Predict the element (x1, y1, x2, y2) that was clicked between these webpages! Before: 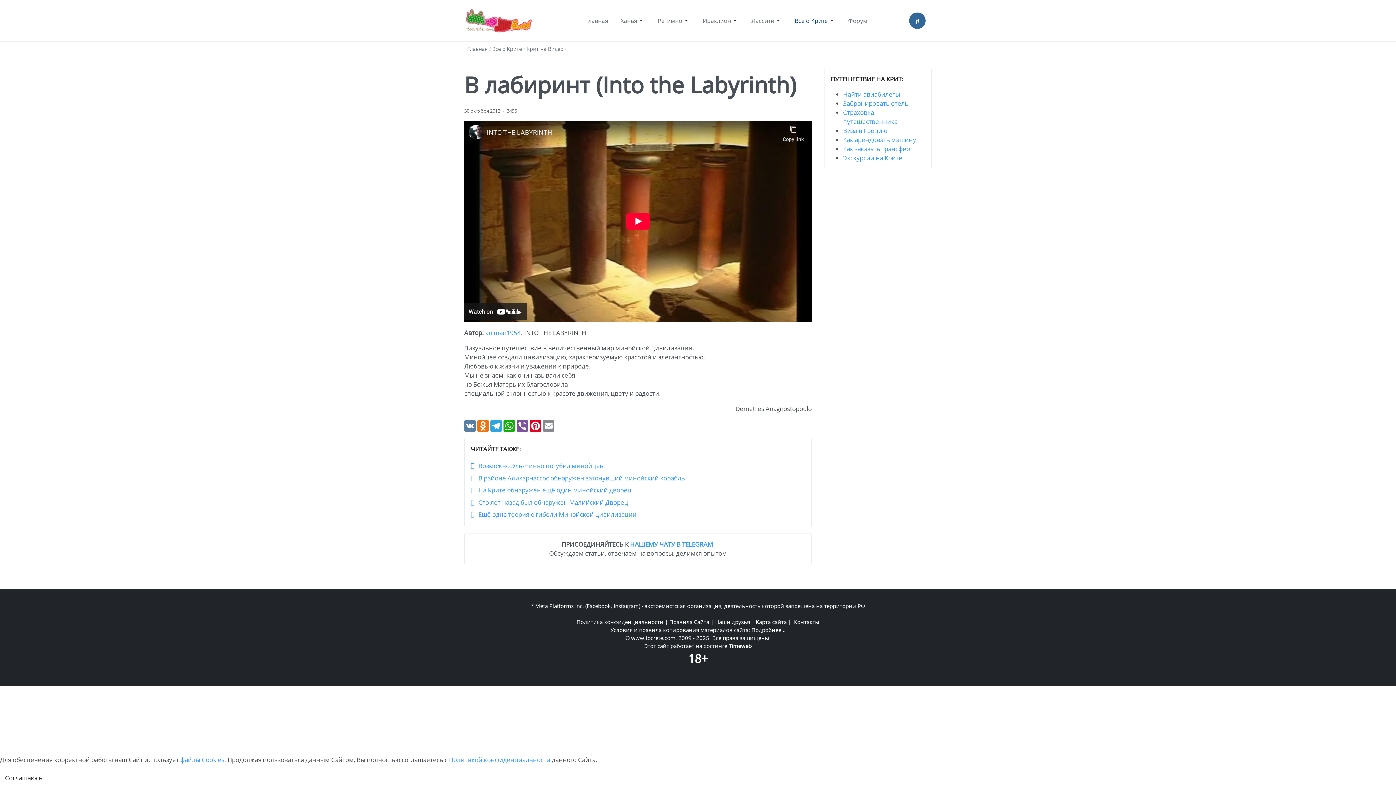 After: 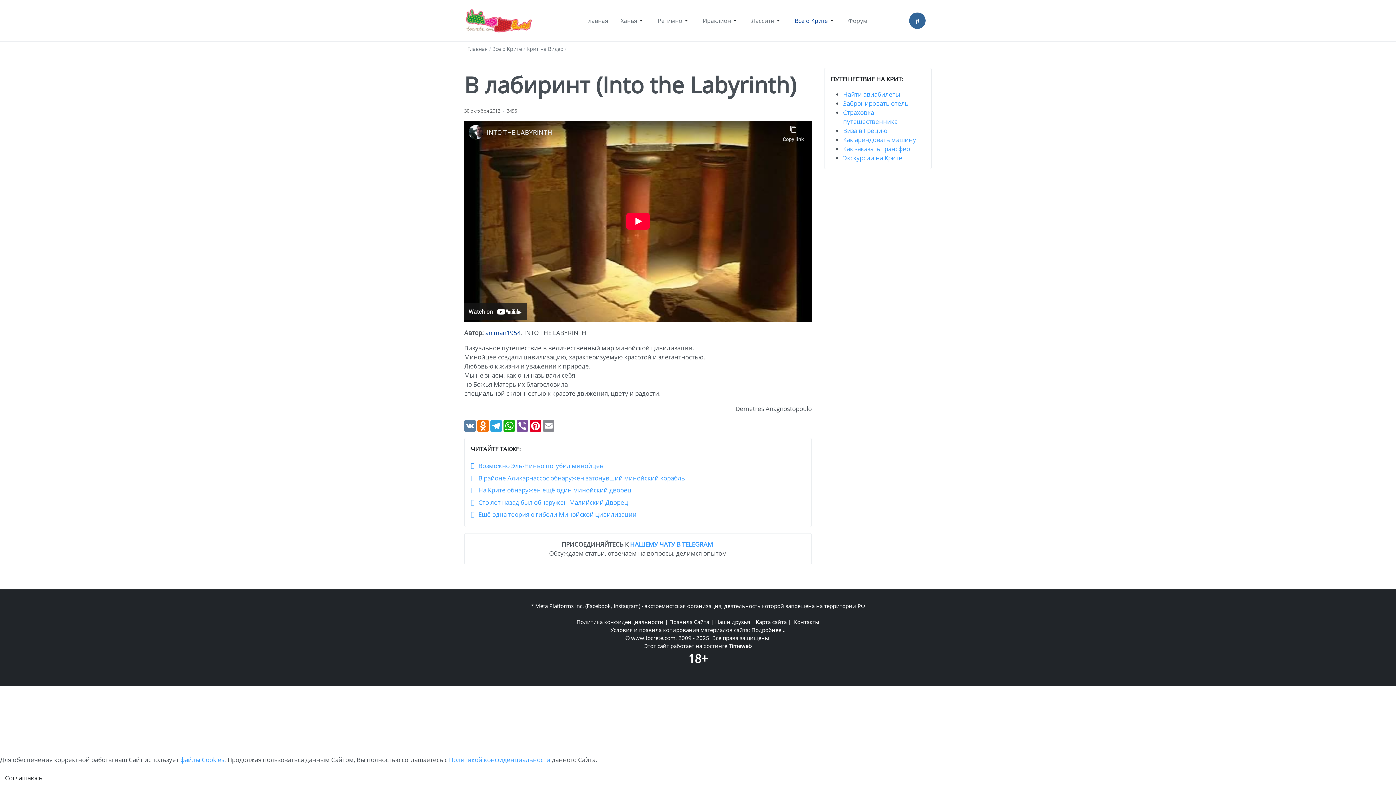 Action: bbox: (485, 328, 521, 337) label: animan1954